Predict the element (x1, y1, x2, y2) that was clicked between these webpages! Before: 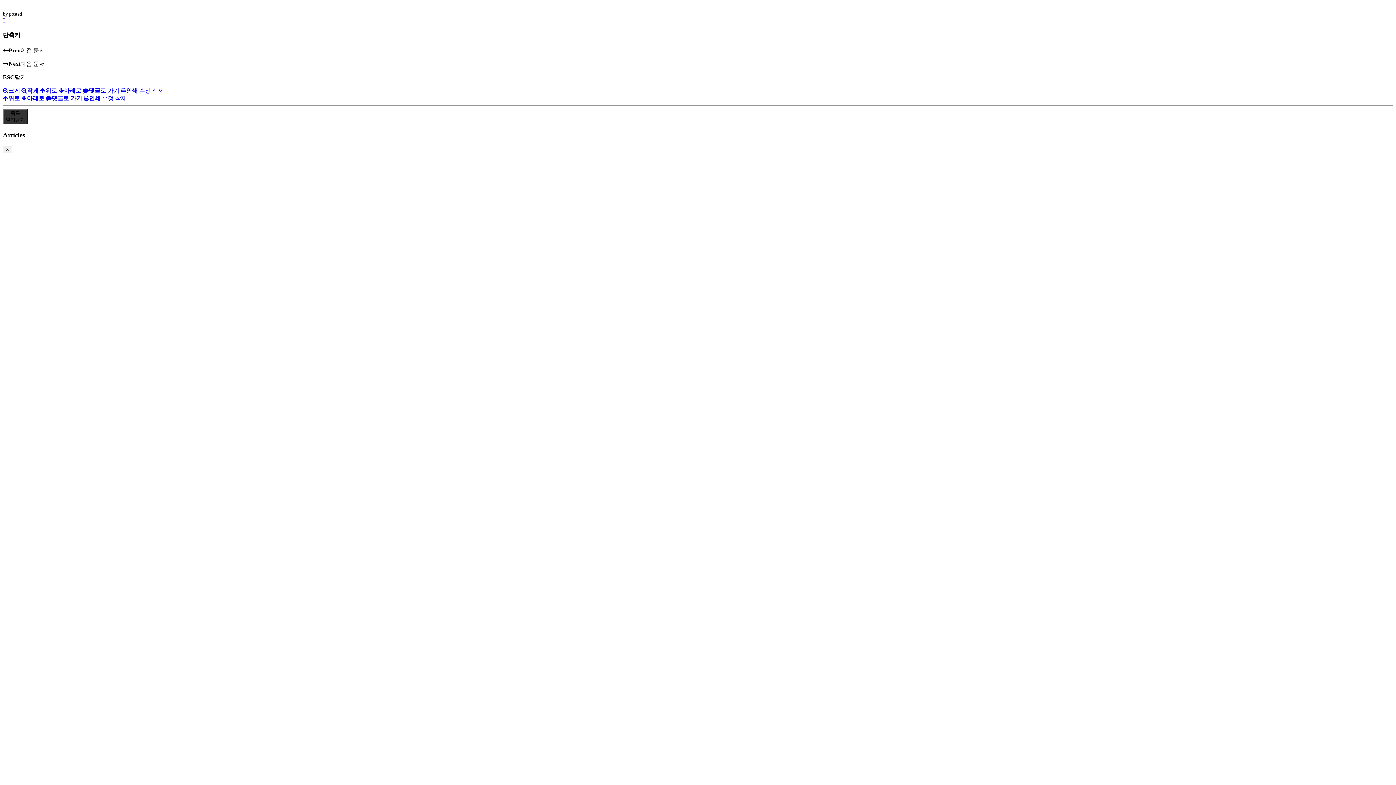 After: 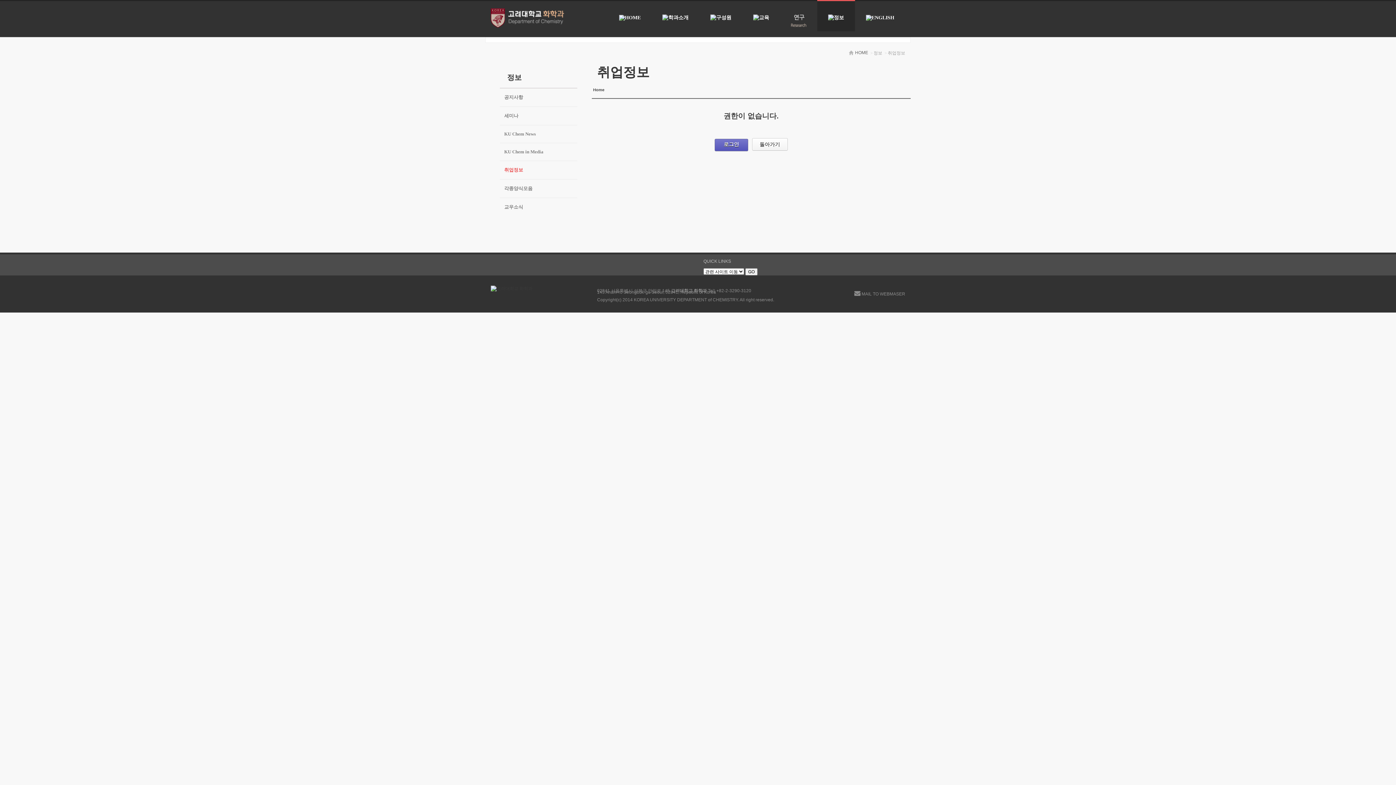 Action: label: 수정 bbox: (139, 87, 150, 93)